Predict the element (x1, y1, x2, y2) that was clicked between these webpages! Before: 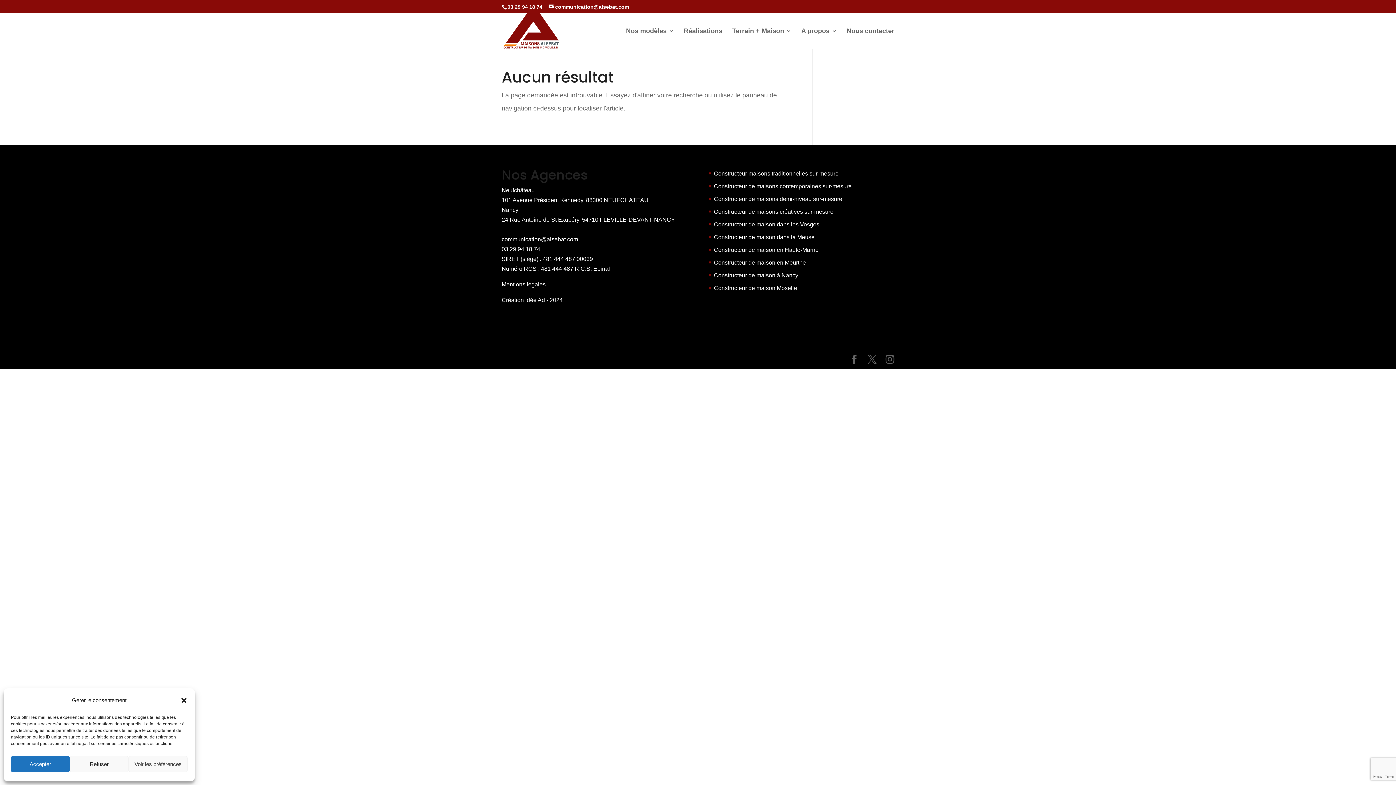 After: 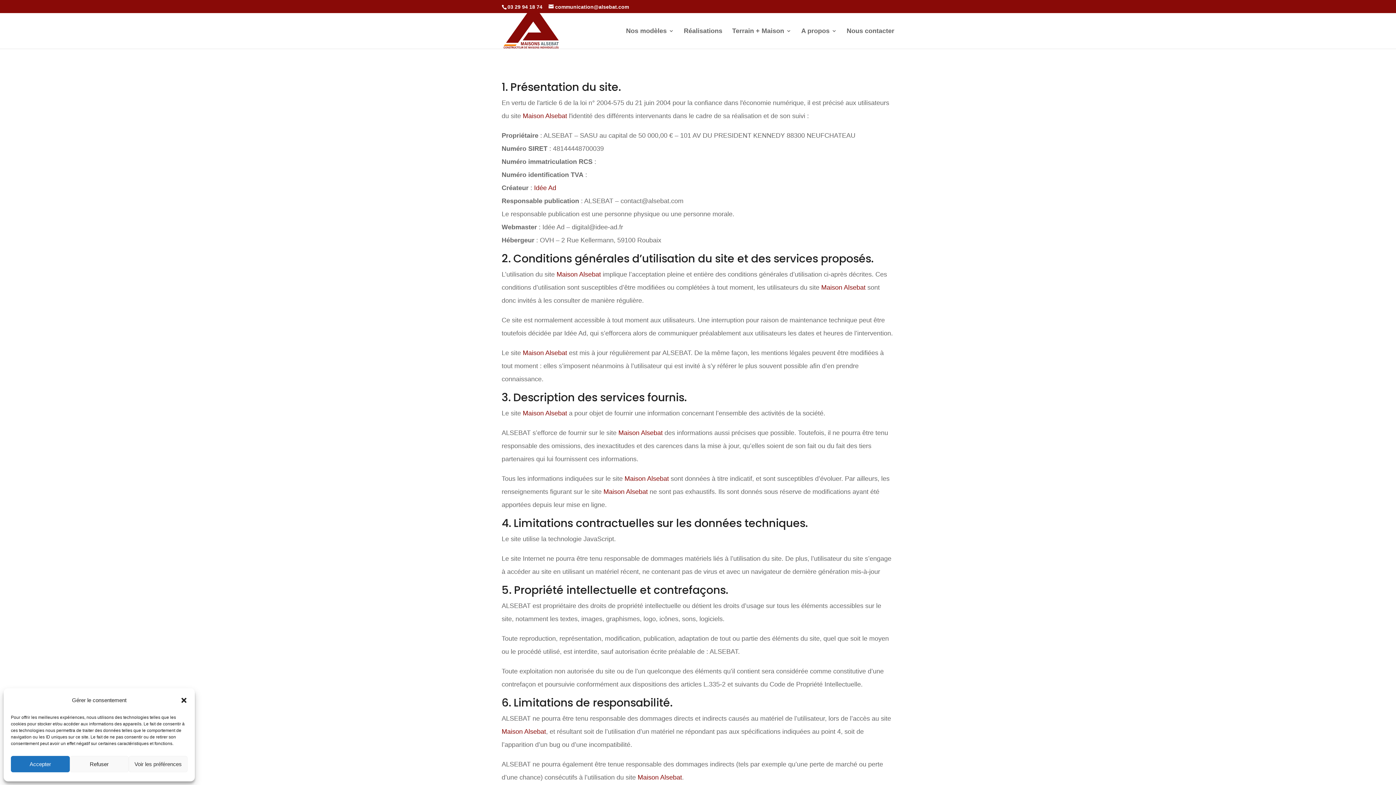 Action: bbox: (501, 281, 545, 287) label: Mentions légales